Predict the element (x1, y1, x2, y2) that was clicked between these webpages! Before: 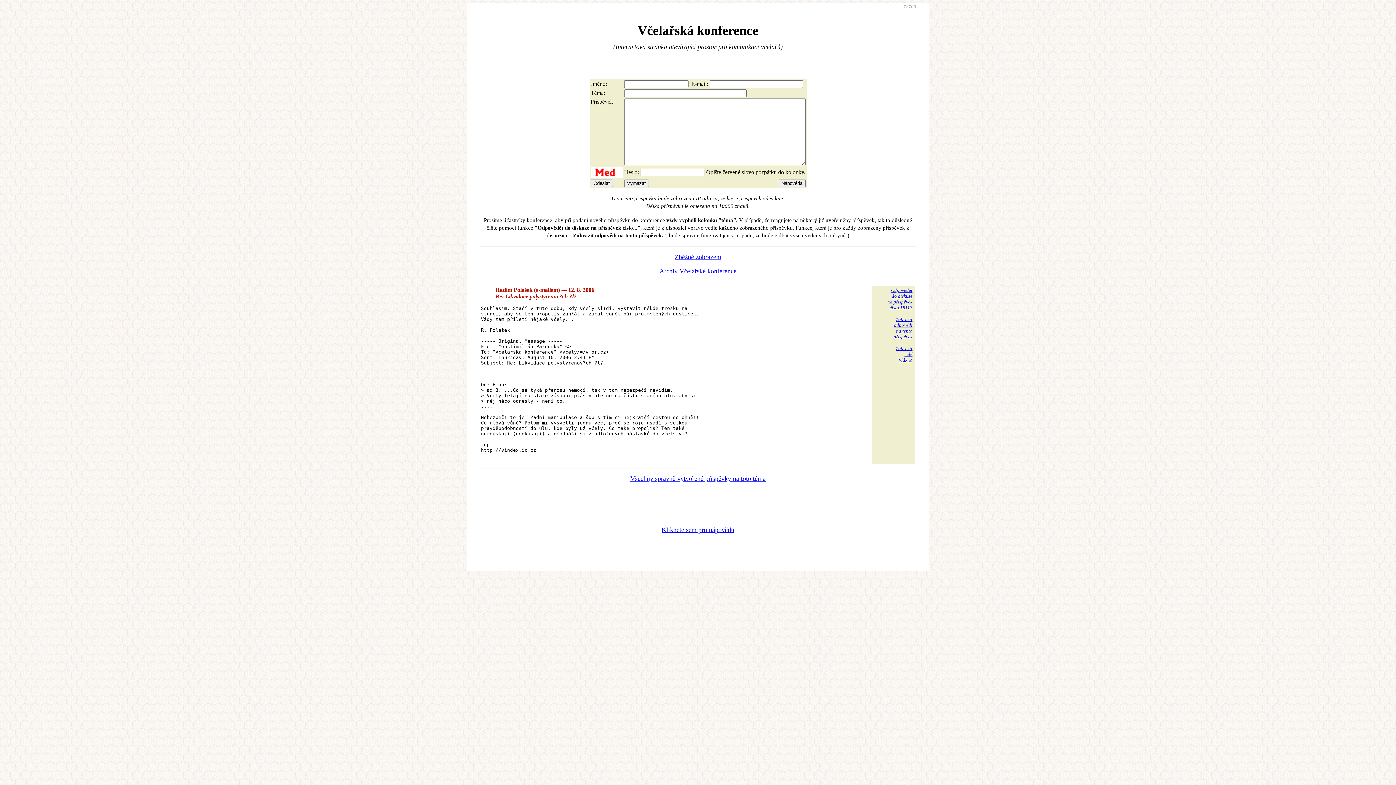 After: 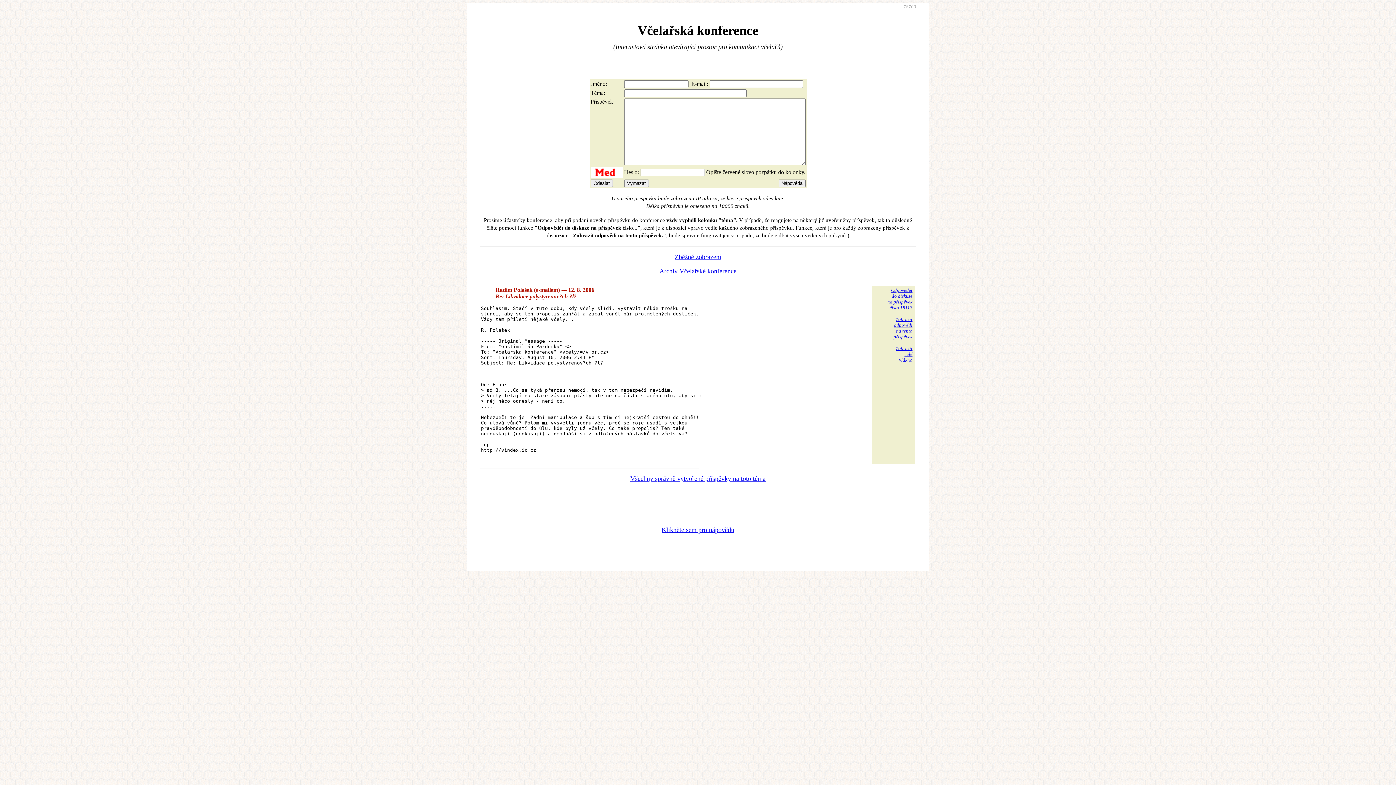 Action: bbox: (661, 526, 734, 533) label: Klikněte sem pro nápovědu